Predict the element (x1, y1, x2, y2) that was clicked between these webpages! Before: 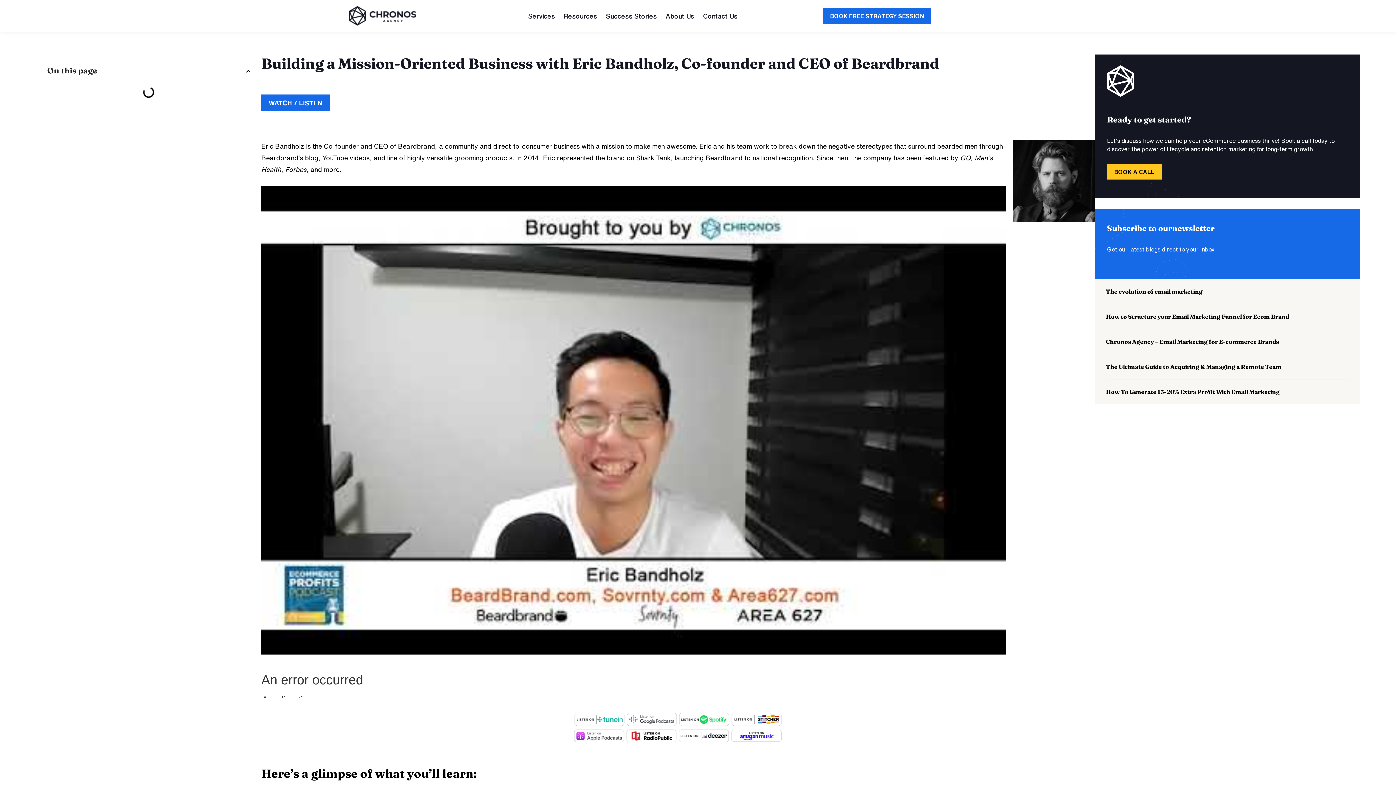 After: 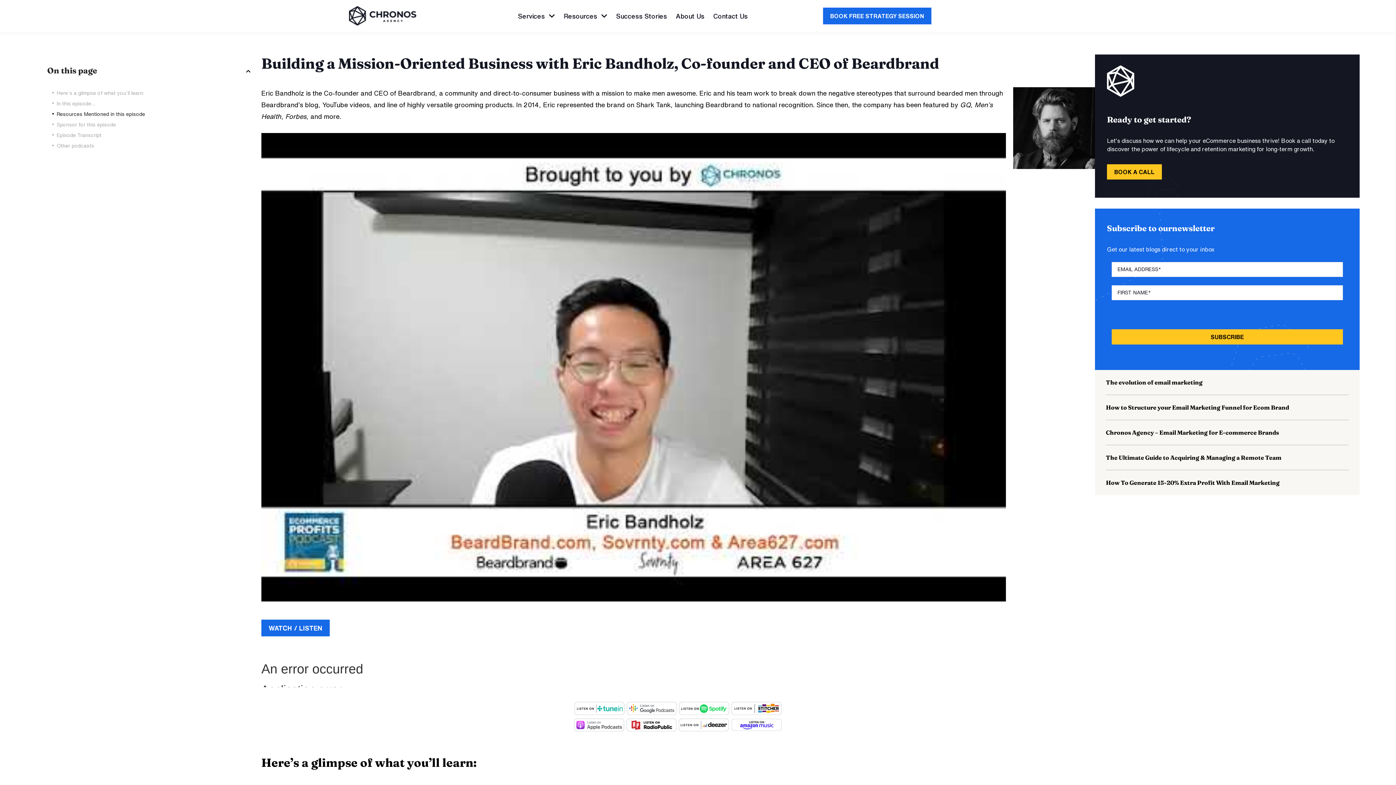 Action: bbox: (626, 737, 677, 743)